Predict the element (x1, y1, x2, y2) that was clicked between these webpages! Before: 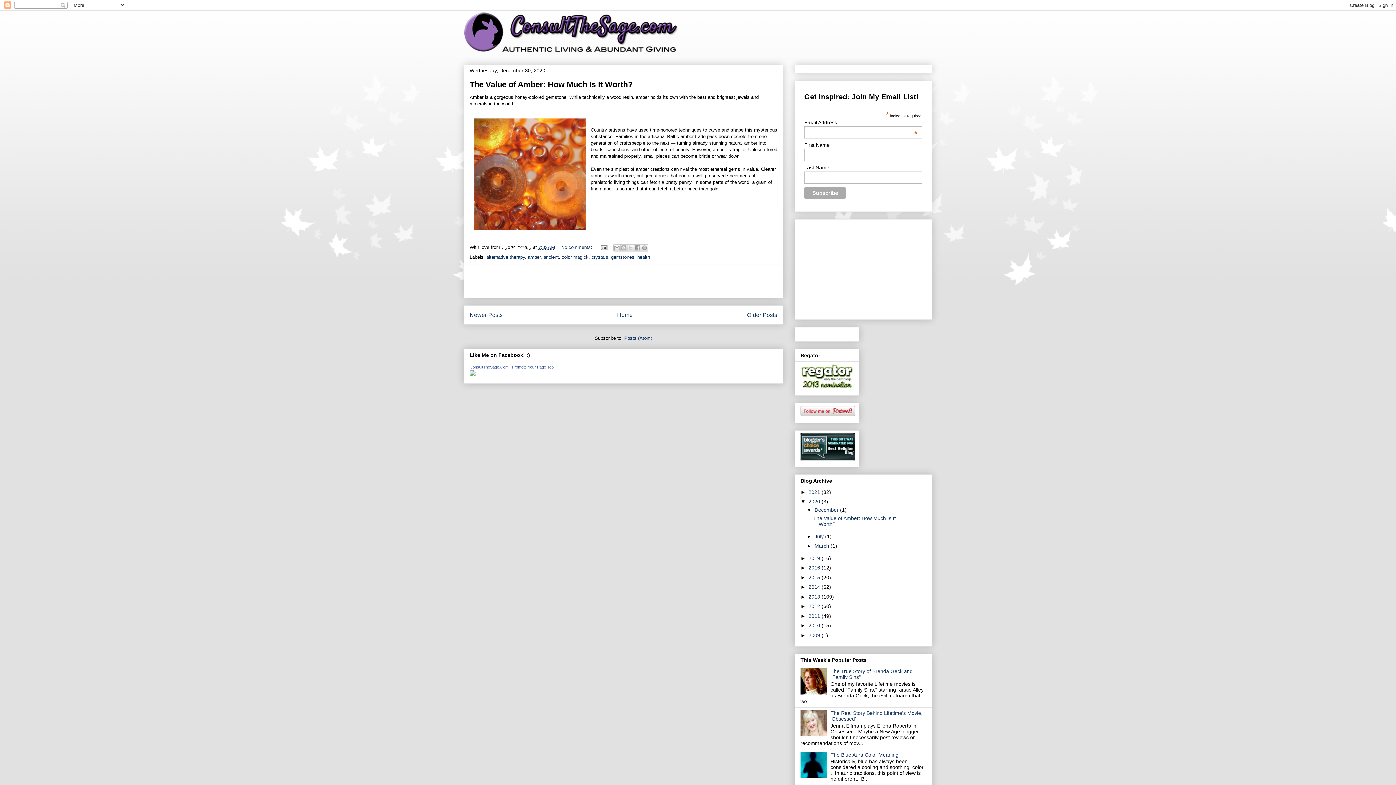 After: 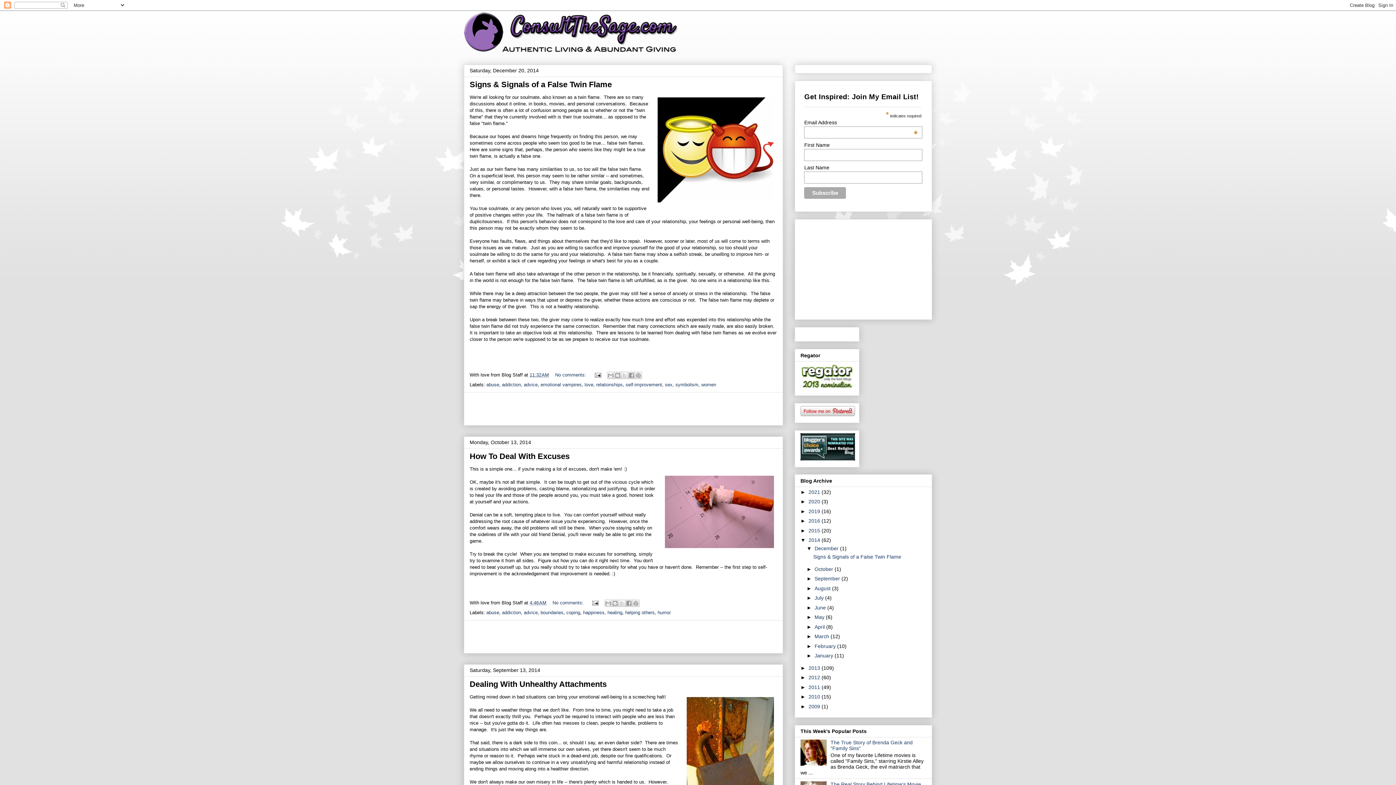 Action: bbox: (808, 584, 821, 590) label: 2014 